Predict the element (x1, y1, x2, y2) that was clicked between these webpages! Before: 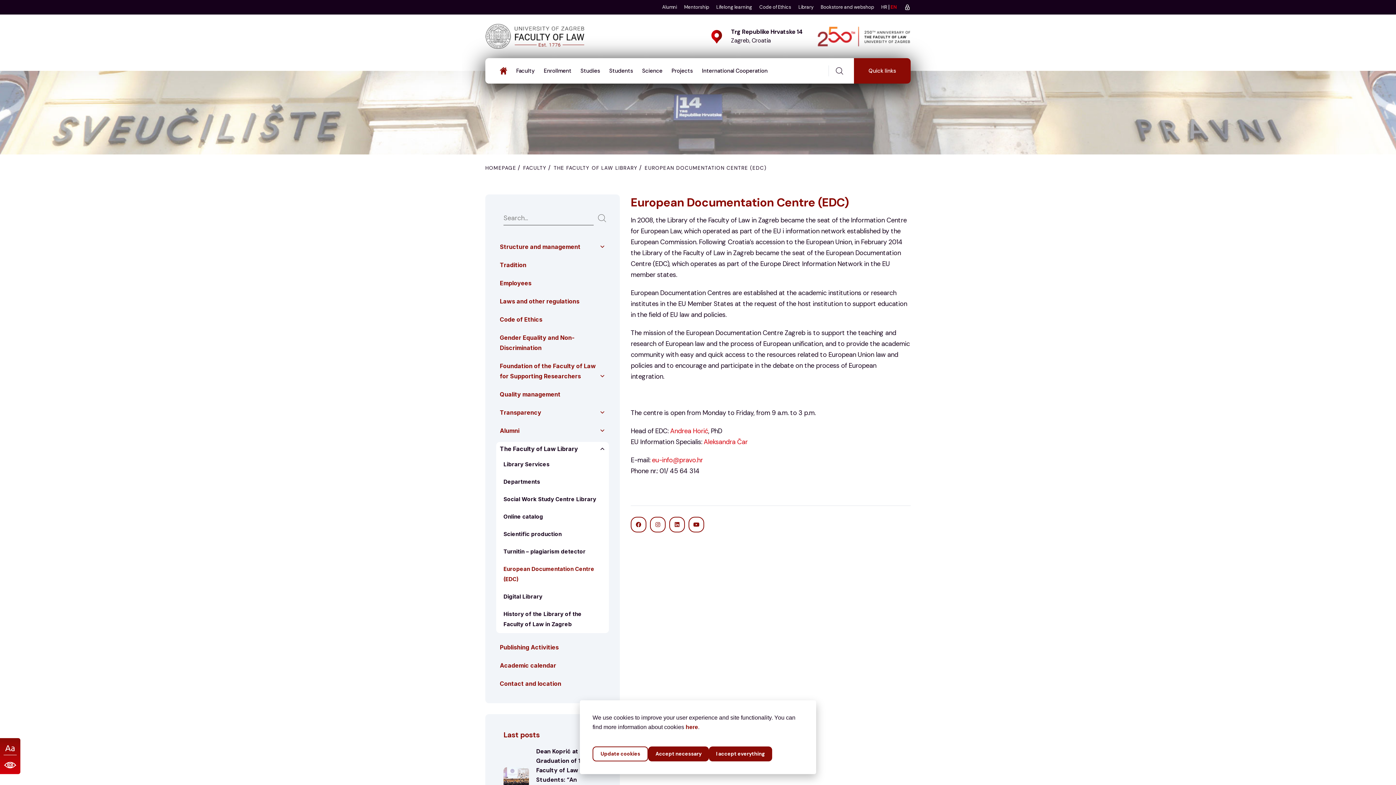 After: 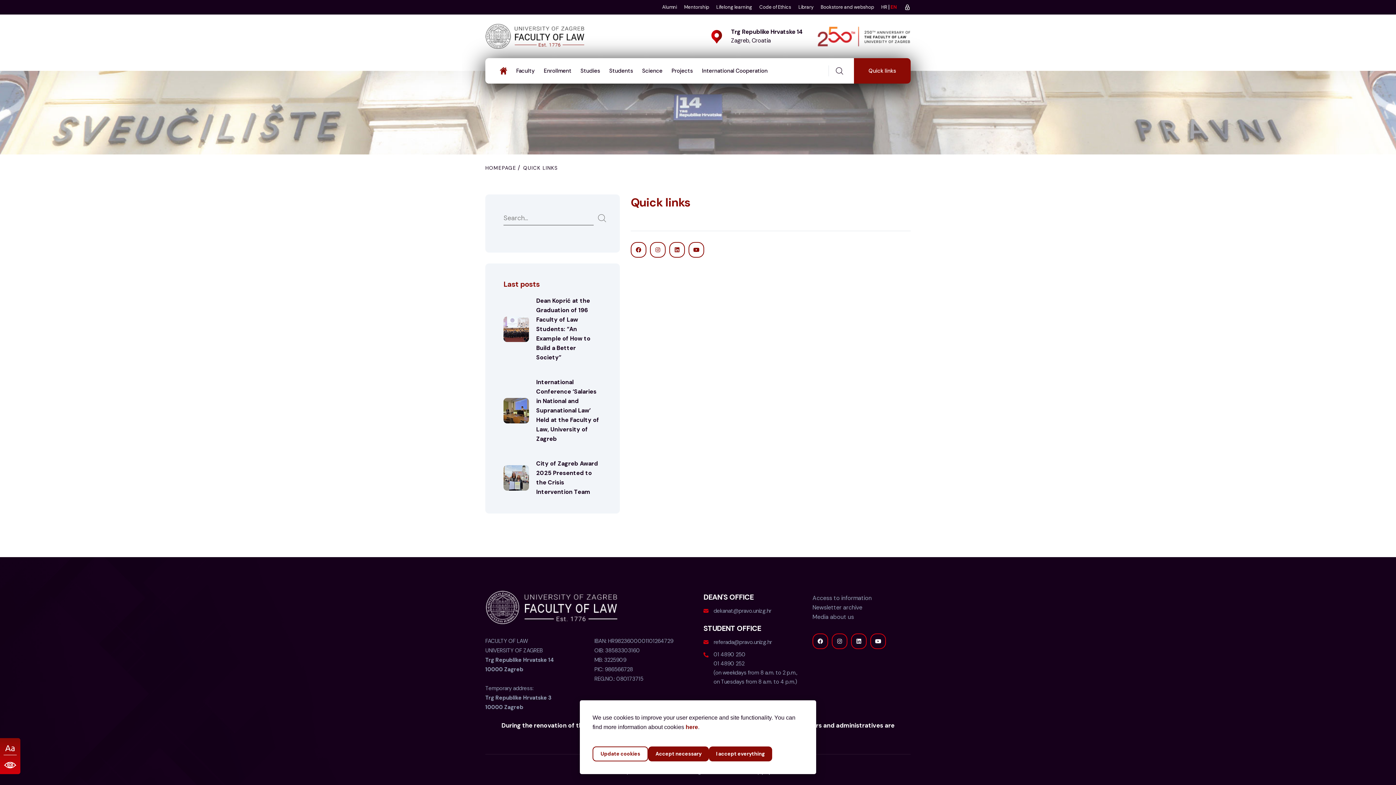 Action: label: Quick links bbox: (854, 58, 910, 83)